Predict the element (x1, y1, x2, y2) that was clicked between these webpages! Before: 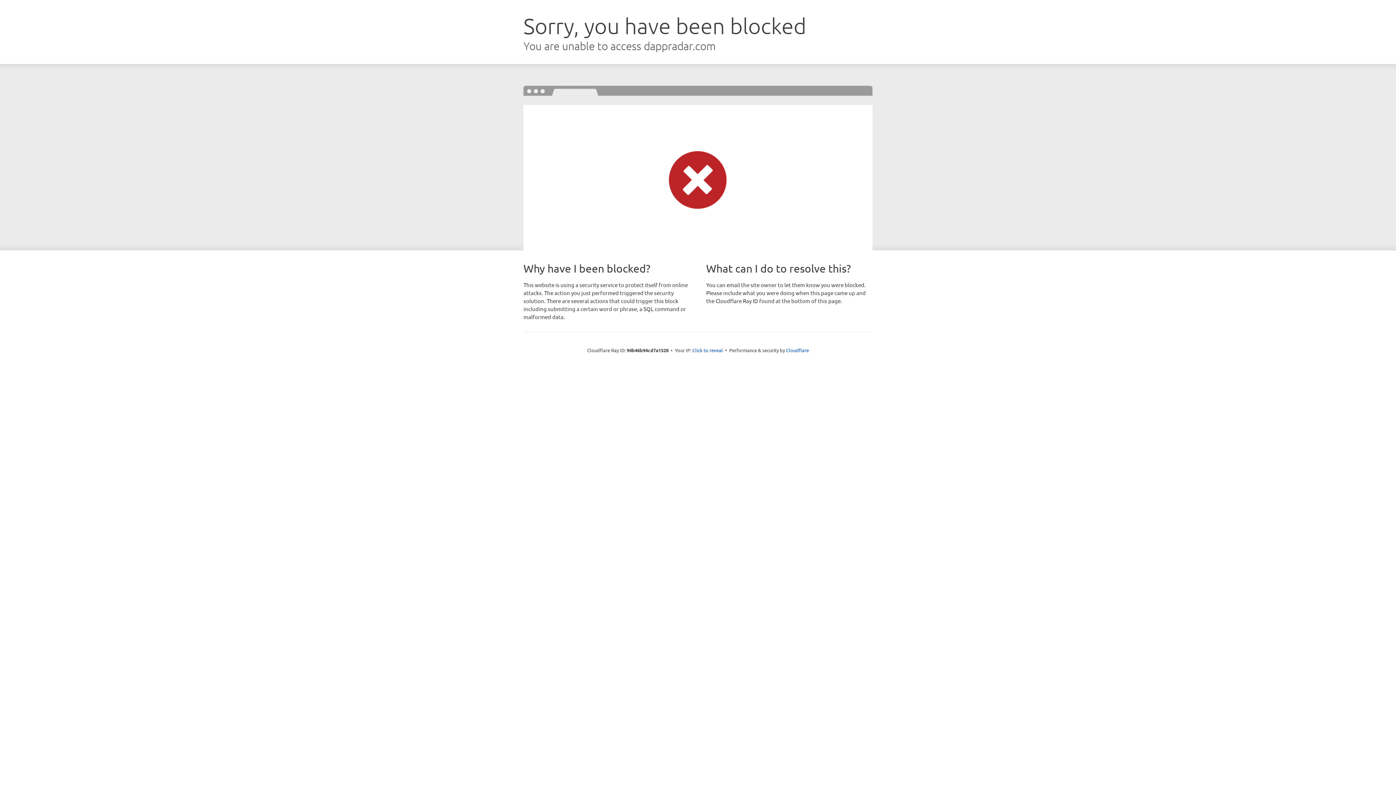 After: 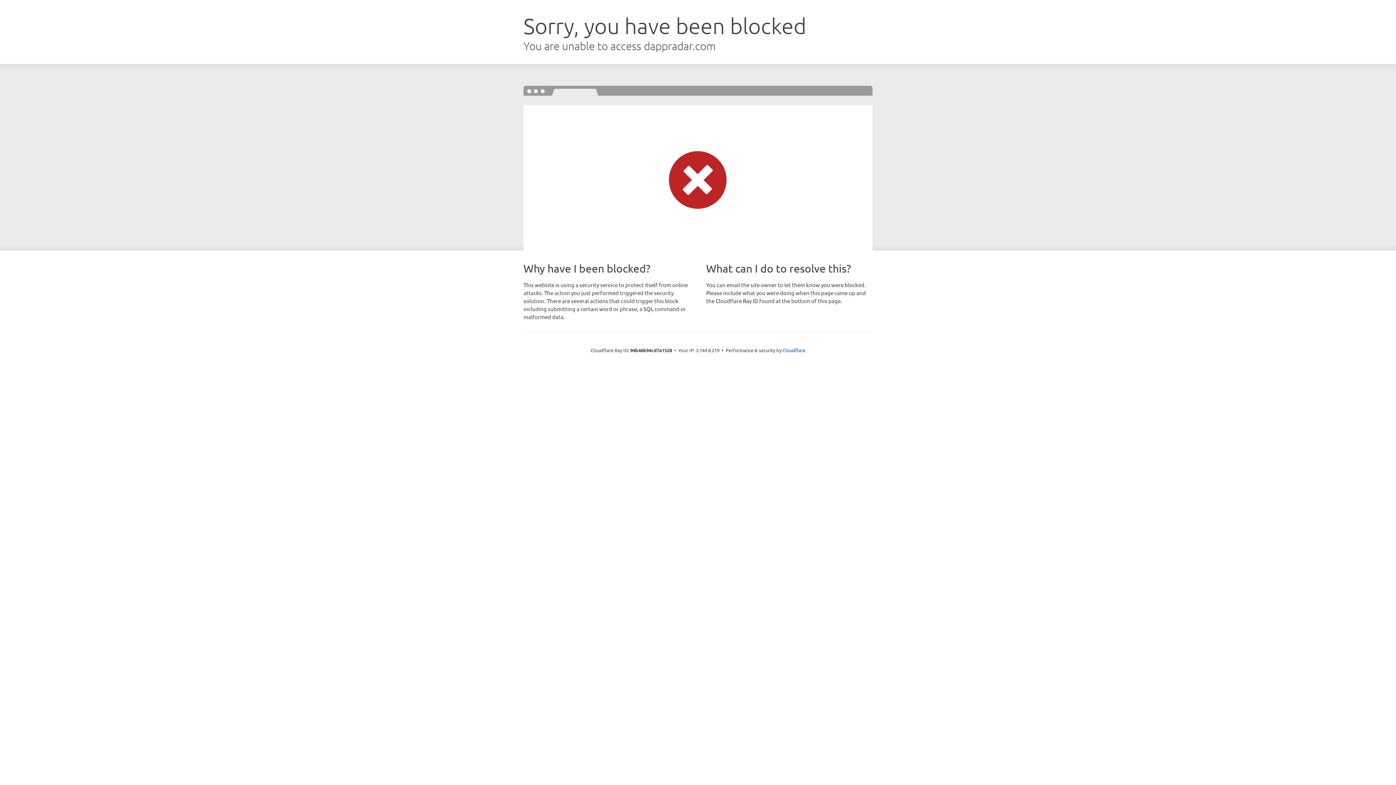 Action: bbox: (692, 346, 723, 353) label: Click to reveal